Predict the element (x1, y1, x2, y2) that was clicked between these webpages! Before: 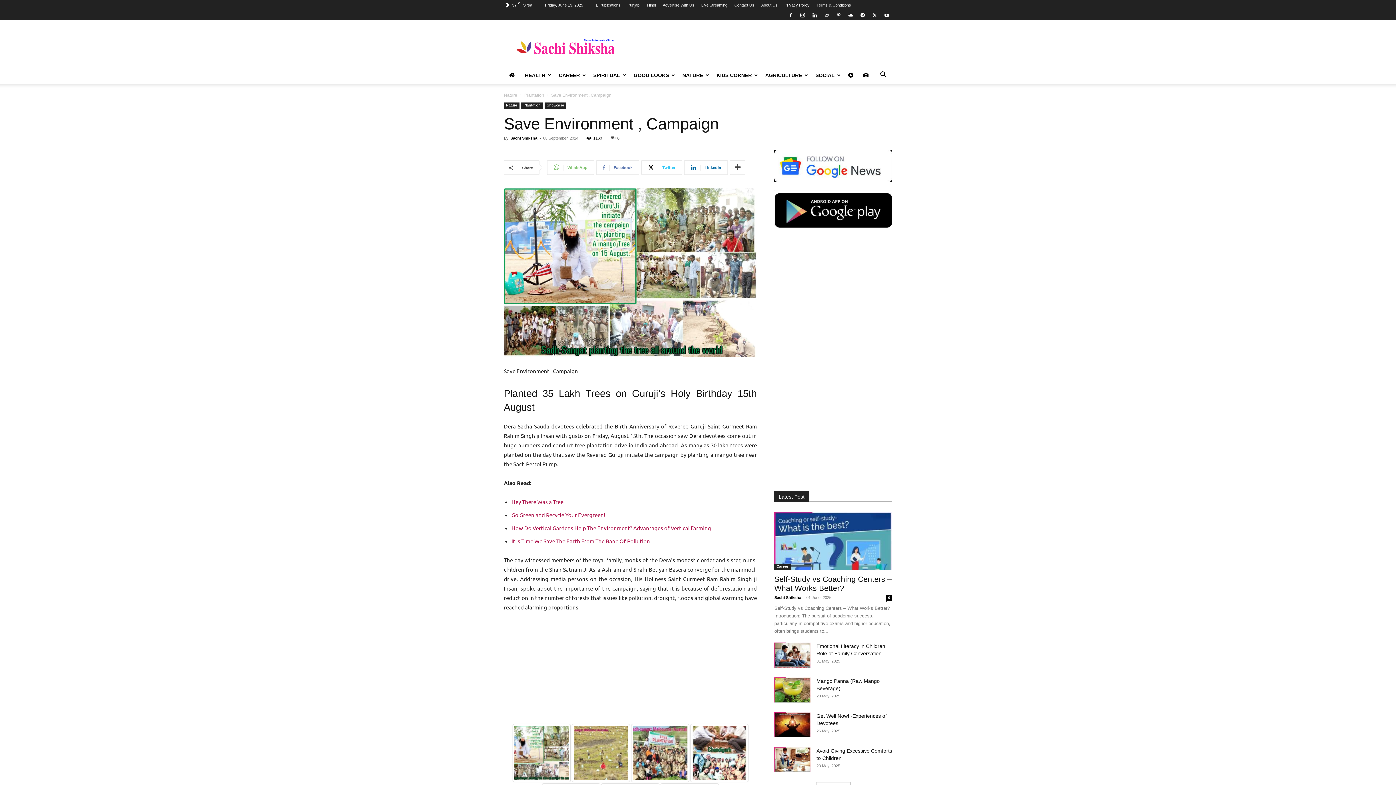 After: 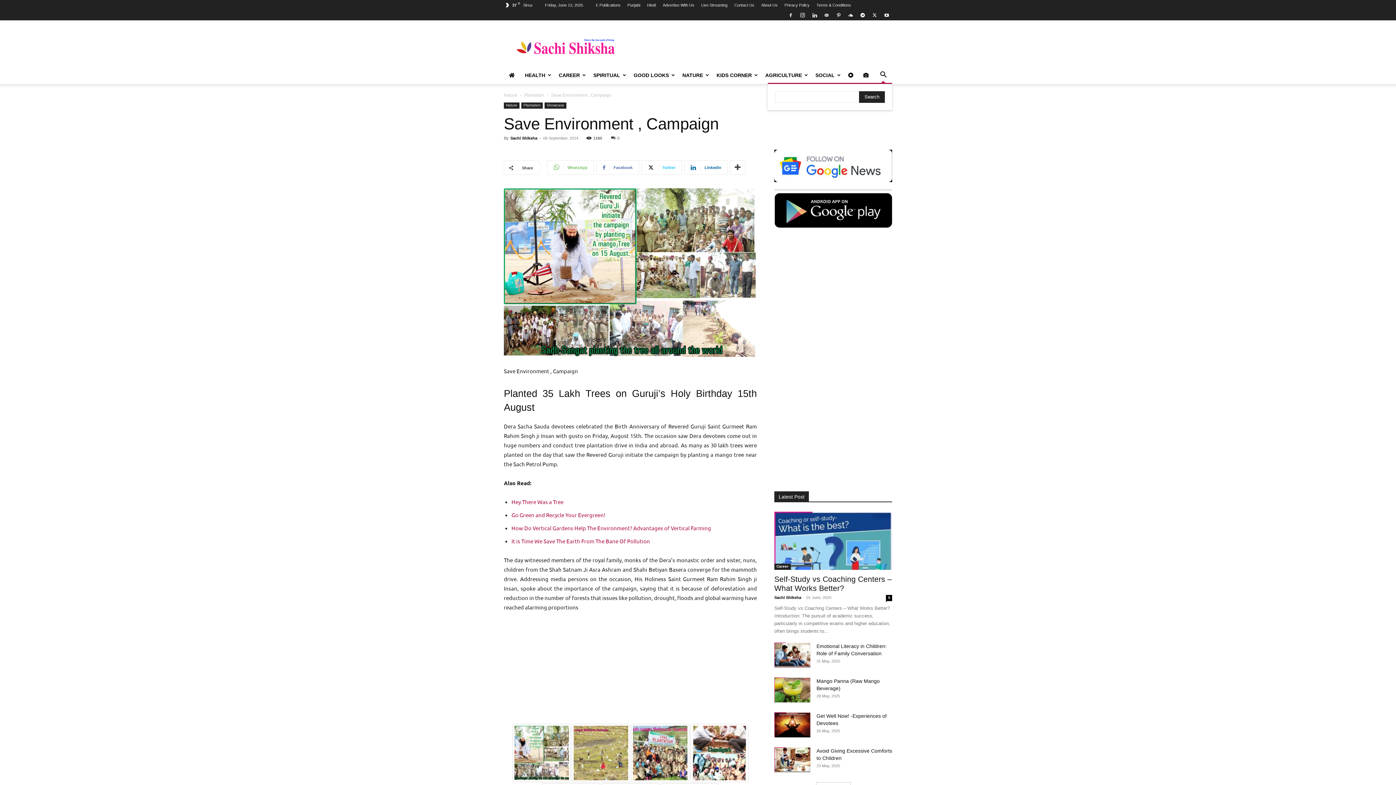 Action: bbox: (874, 72, 892, 78) label: Search